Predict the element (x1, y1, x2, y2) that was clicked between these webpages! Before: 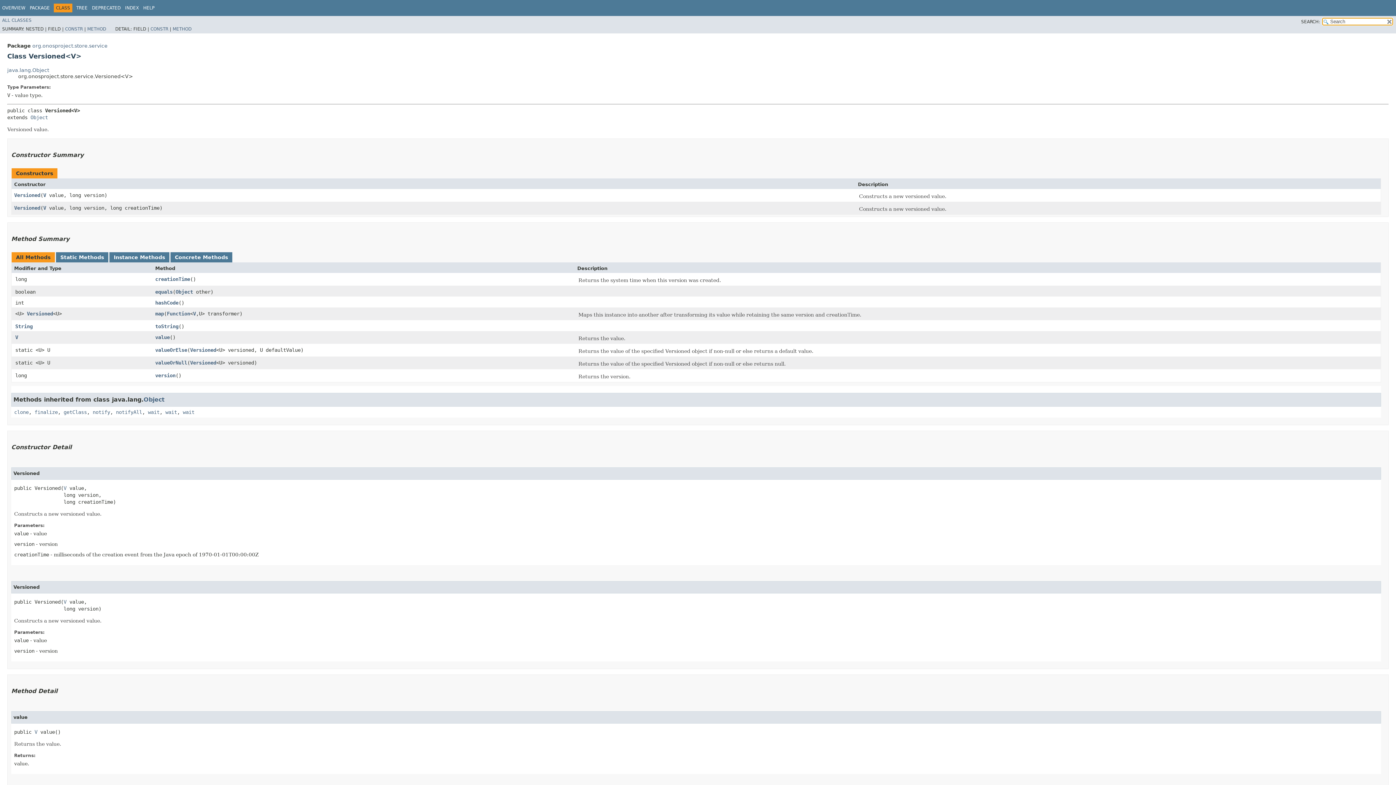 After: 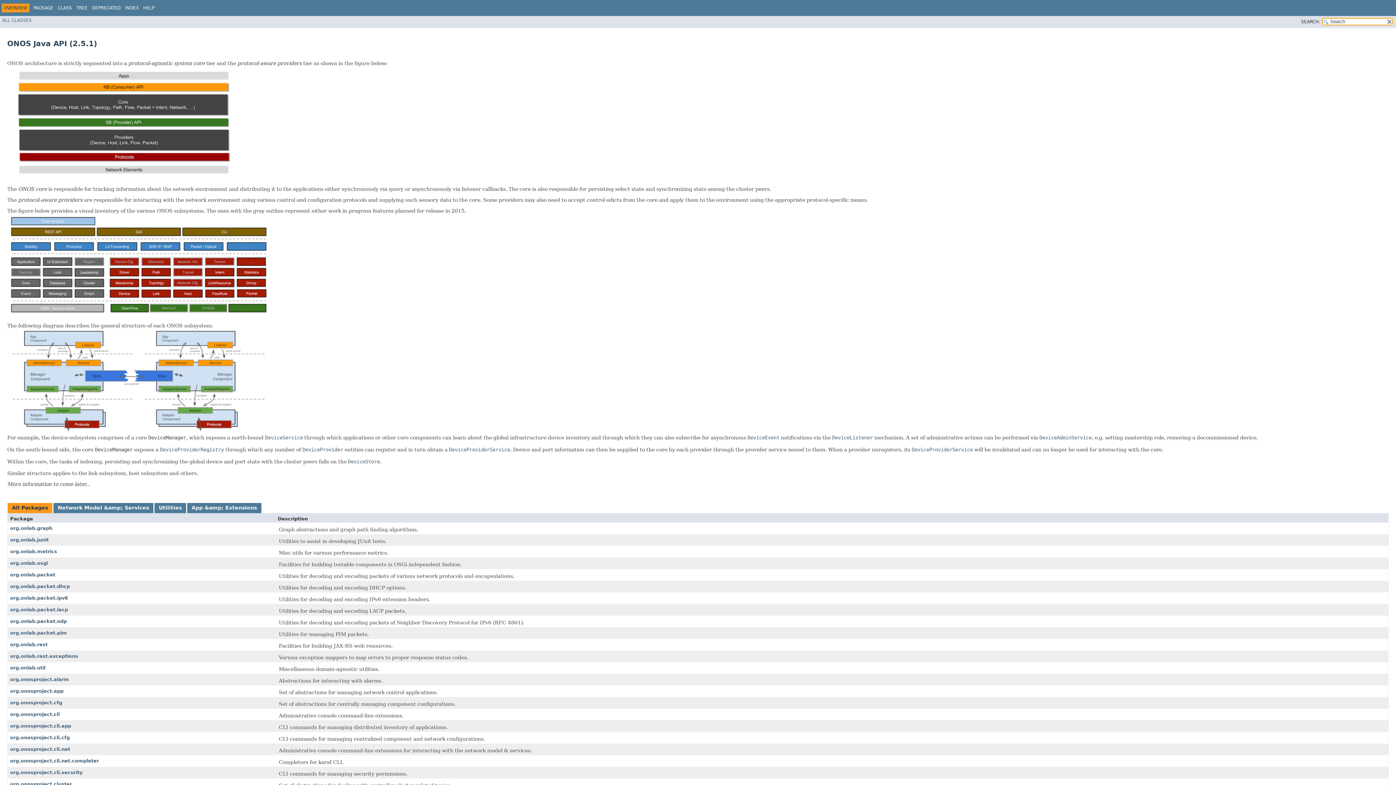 Action: label: OVERVIEW bbox: (2, 5, 25, 10)